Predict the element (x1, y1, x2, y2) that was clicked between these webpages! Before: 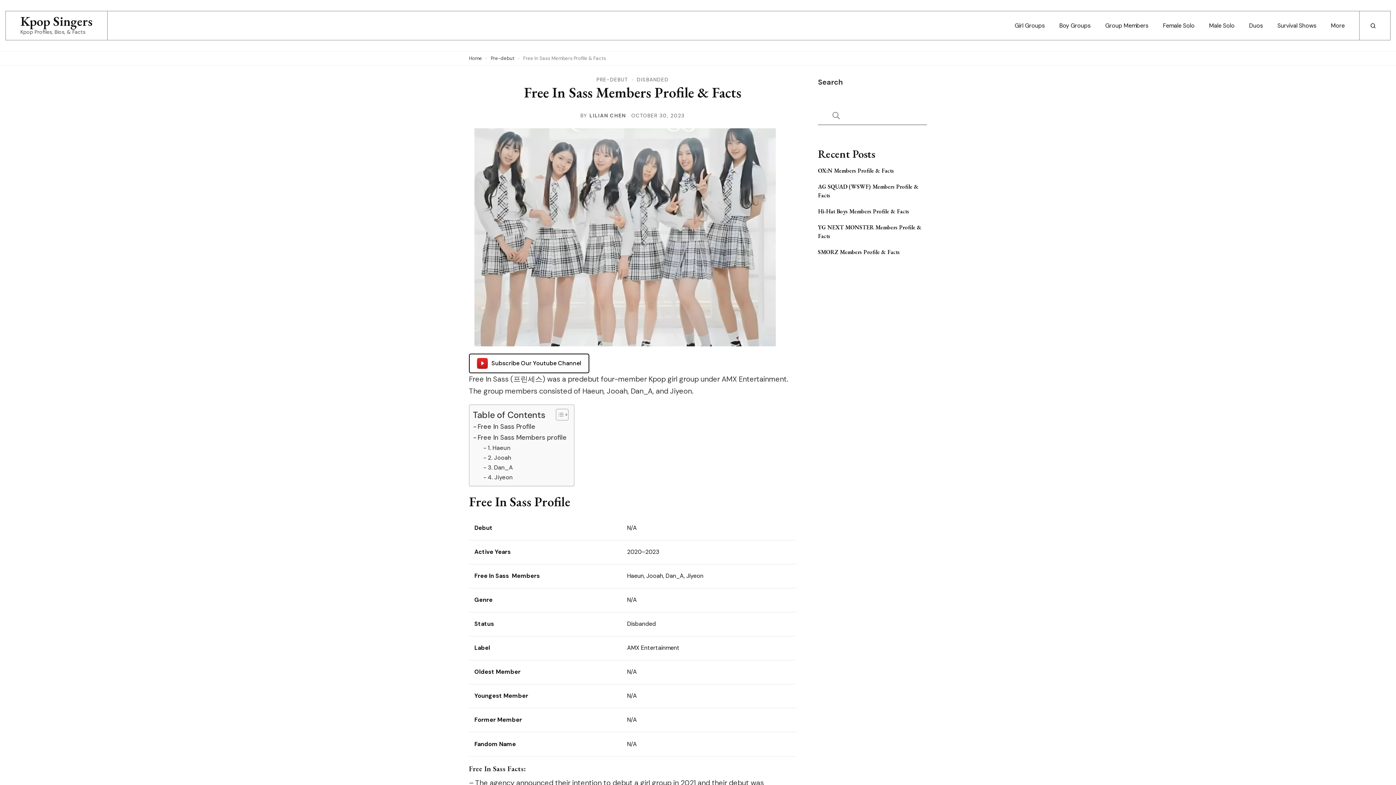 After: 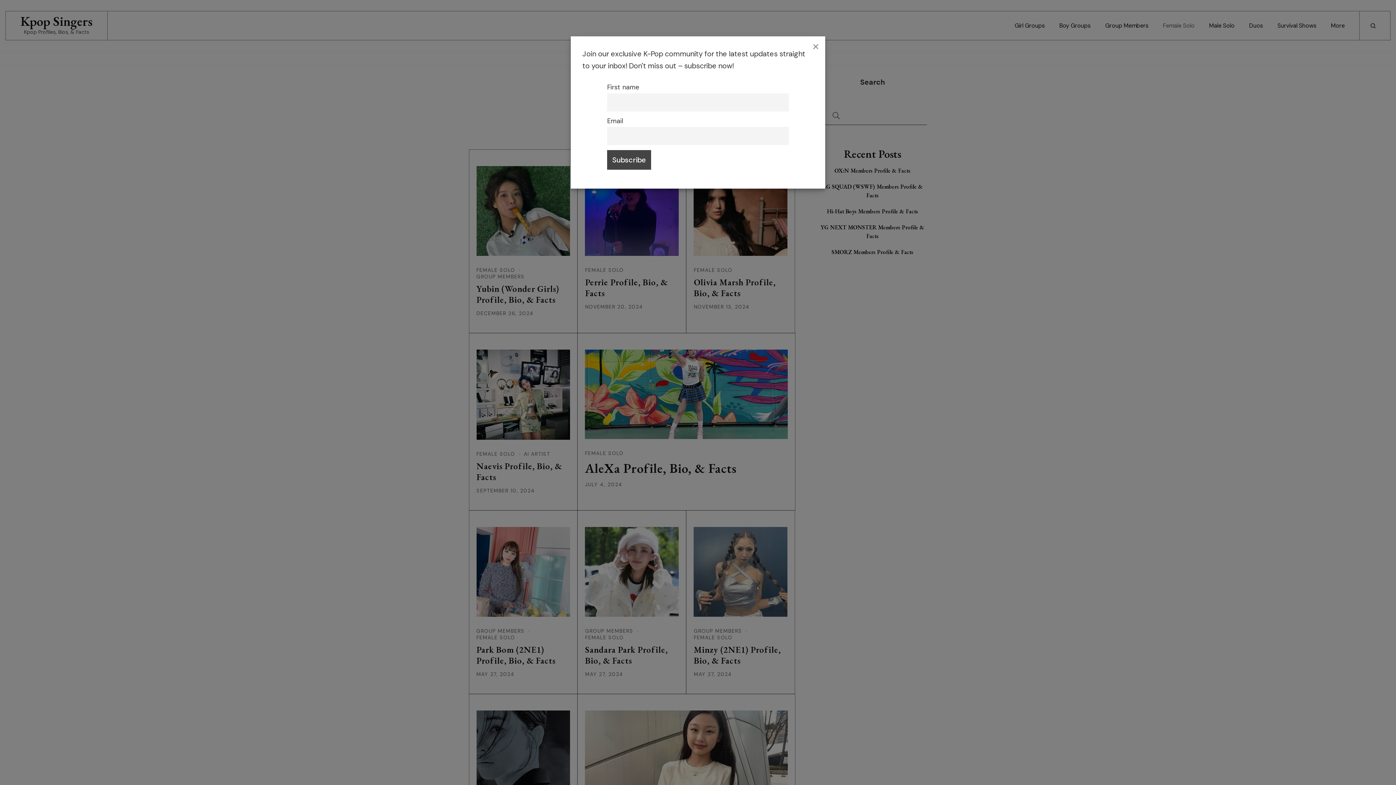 Action: bbox: (1156, 15, 1202, 35) label: Female Solo